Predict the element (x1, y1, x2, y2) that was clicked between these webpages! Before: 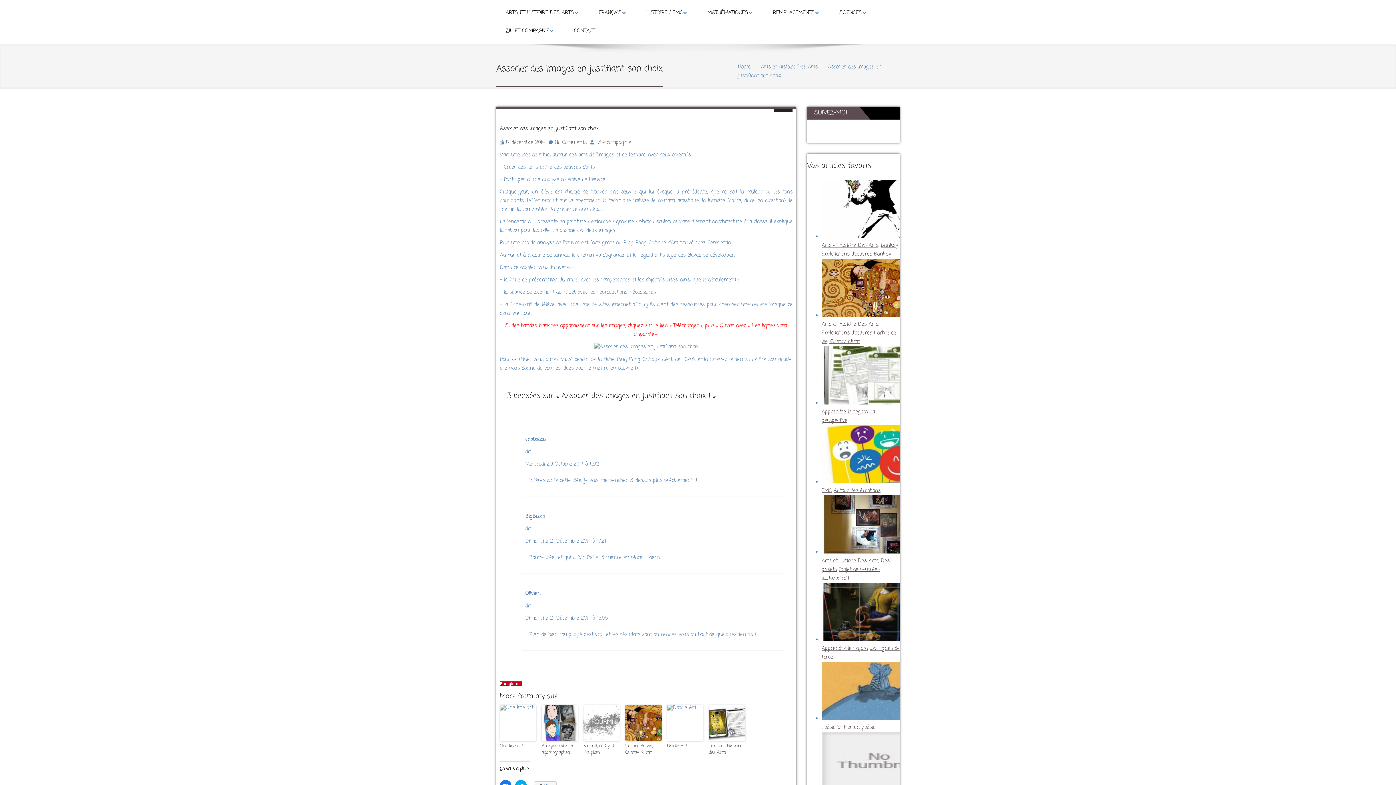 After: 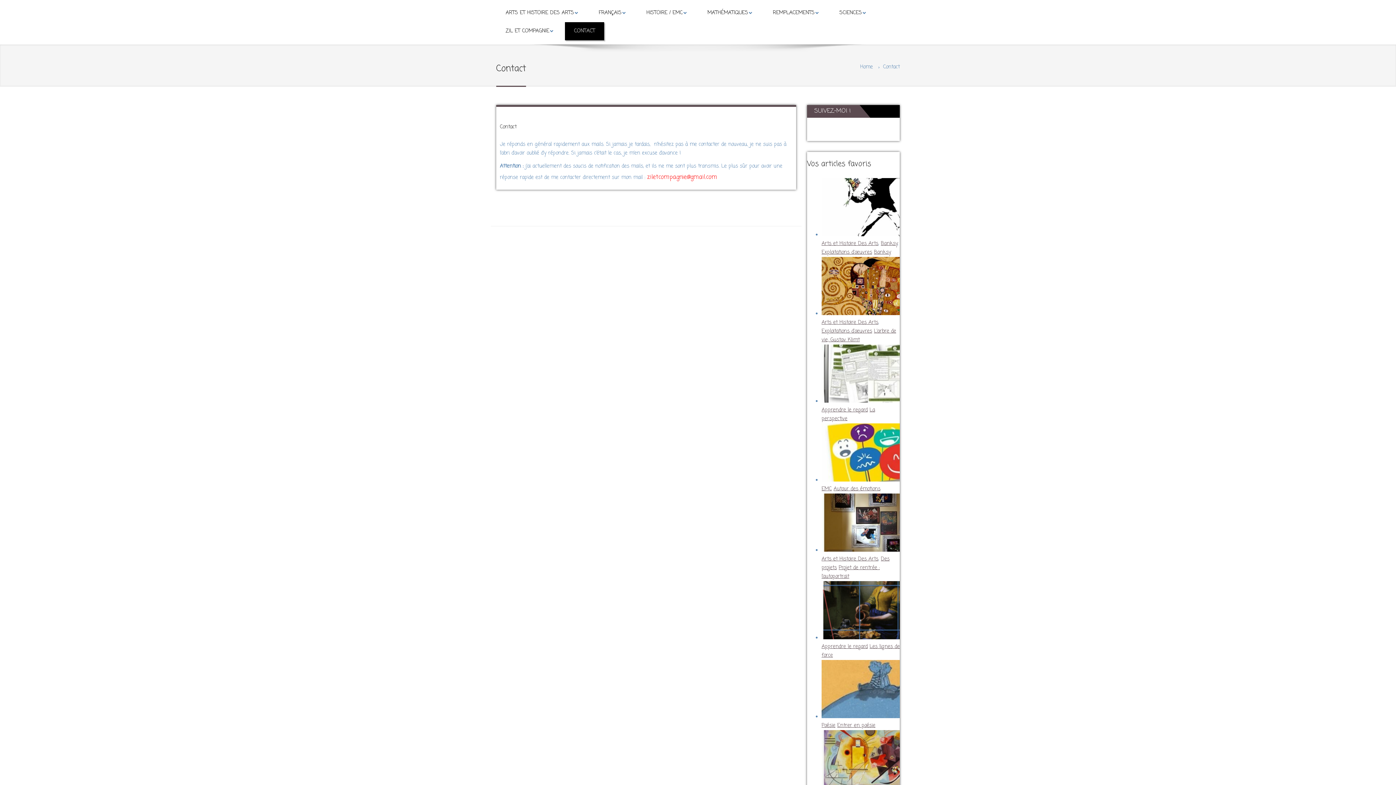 Action: label: CONTACT bbox: (565, 22, 604, 40)